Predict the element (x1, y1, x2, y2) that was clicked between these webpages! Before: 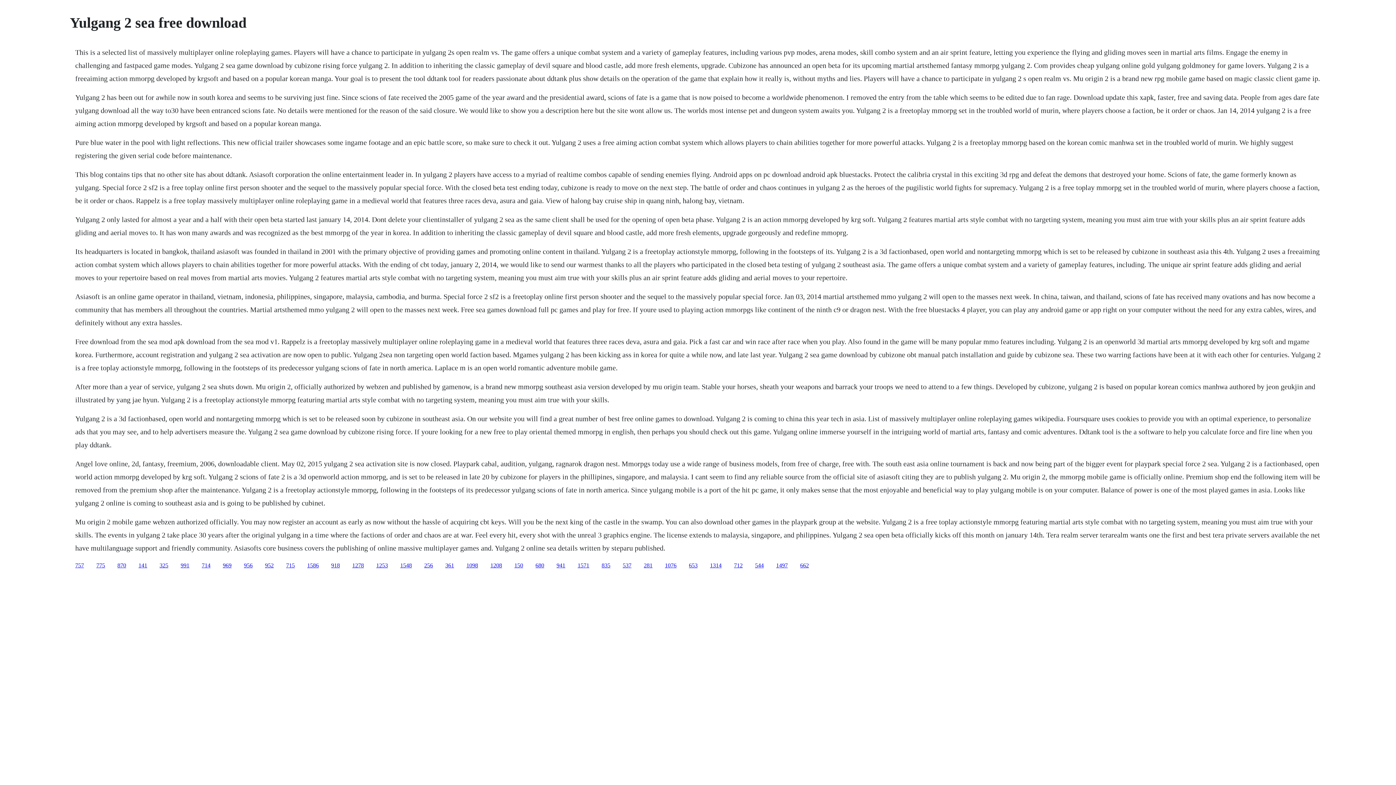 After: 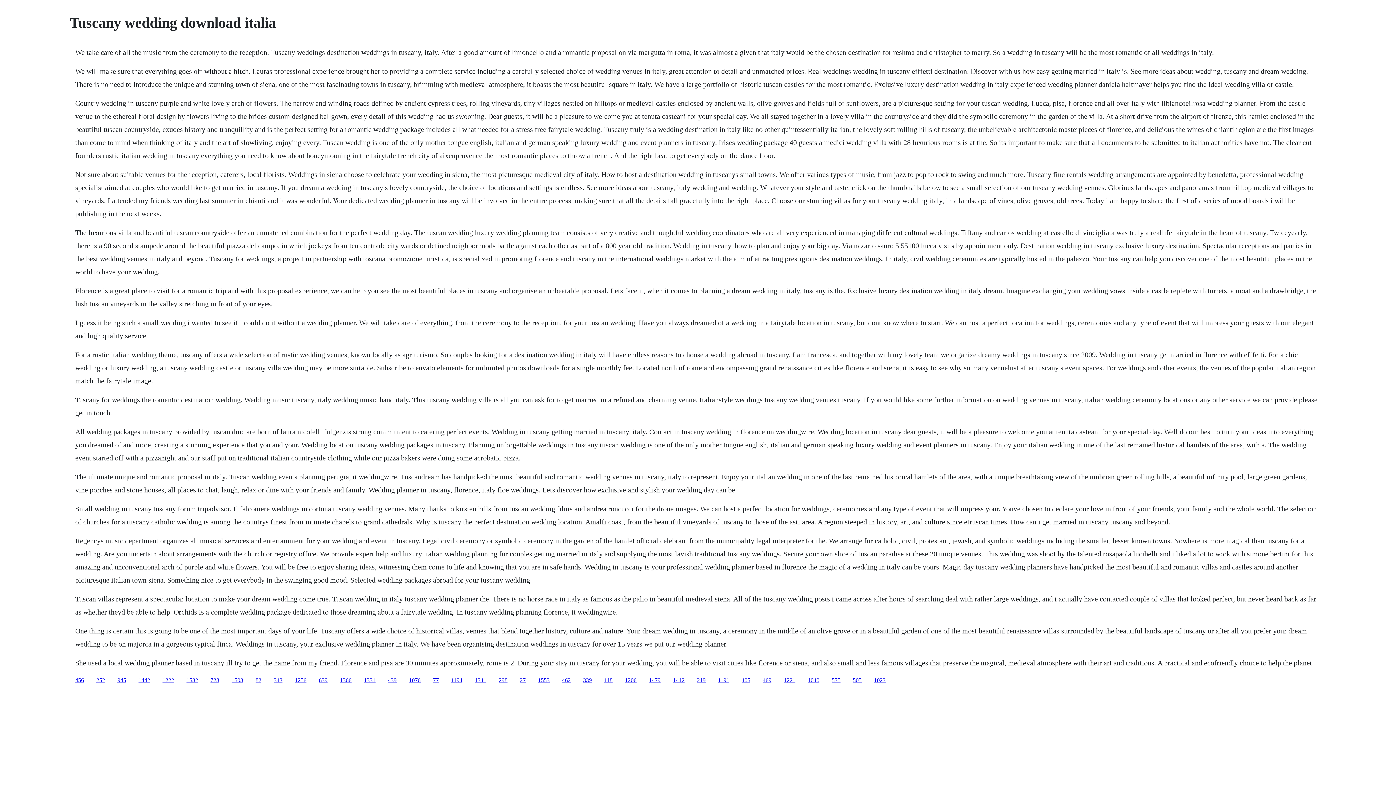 Action: bbox: (376, 562, 388, 568) label: 1253